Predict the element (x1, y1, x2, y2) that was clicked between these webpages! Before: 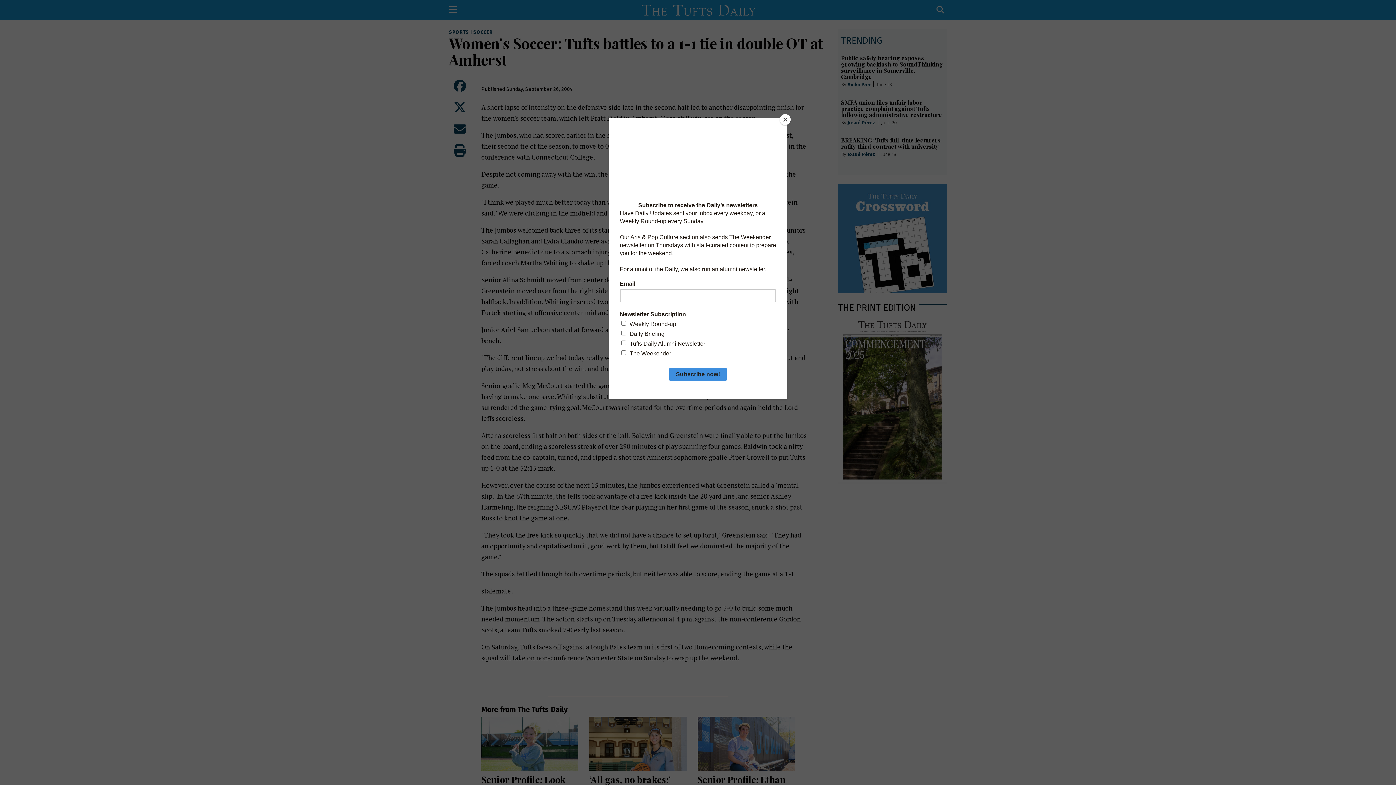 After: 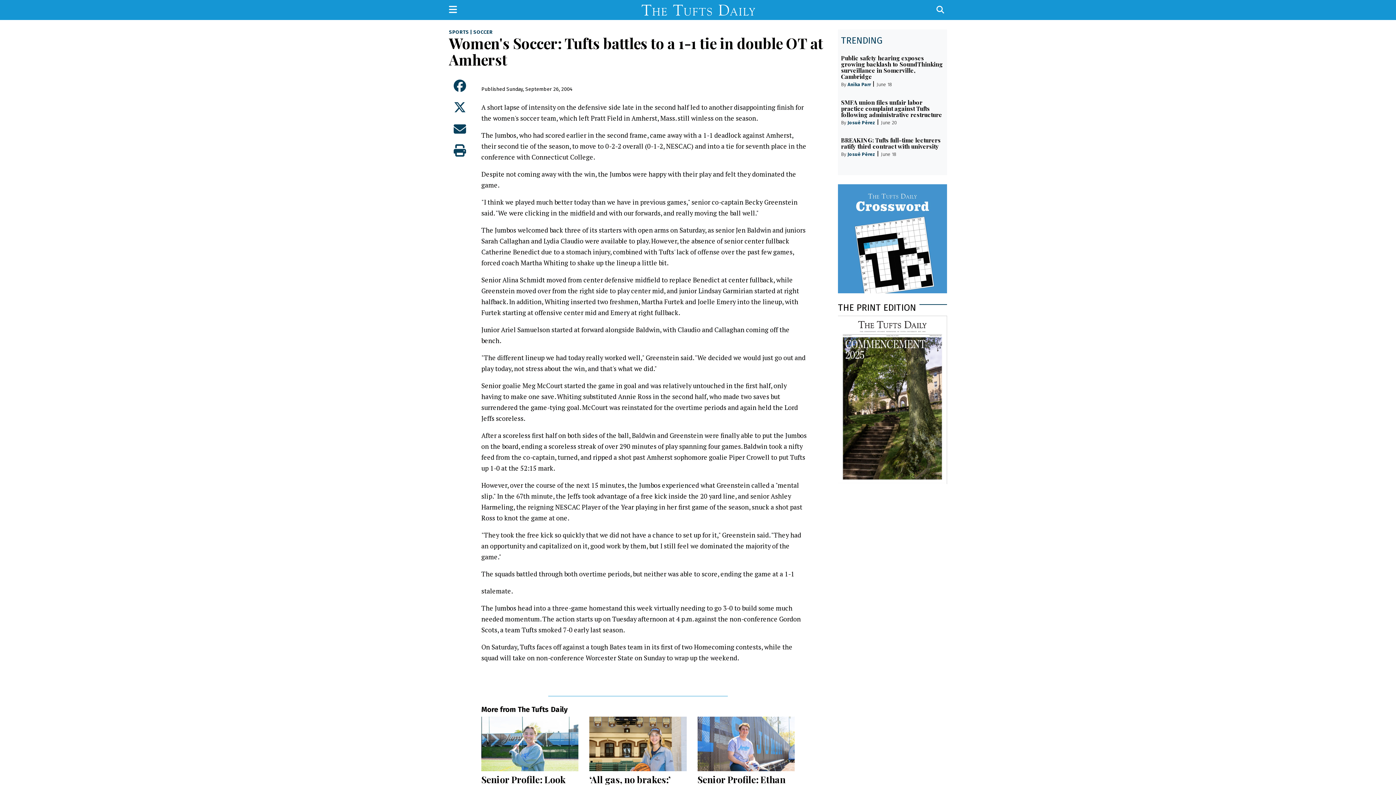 Action: label: Close bbox: (780, 114, 790, 125)